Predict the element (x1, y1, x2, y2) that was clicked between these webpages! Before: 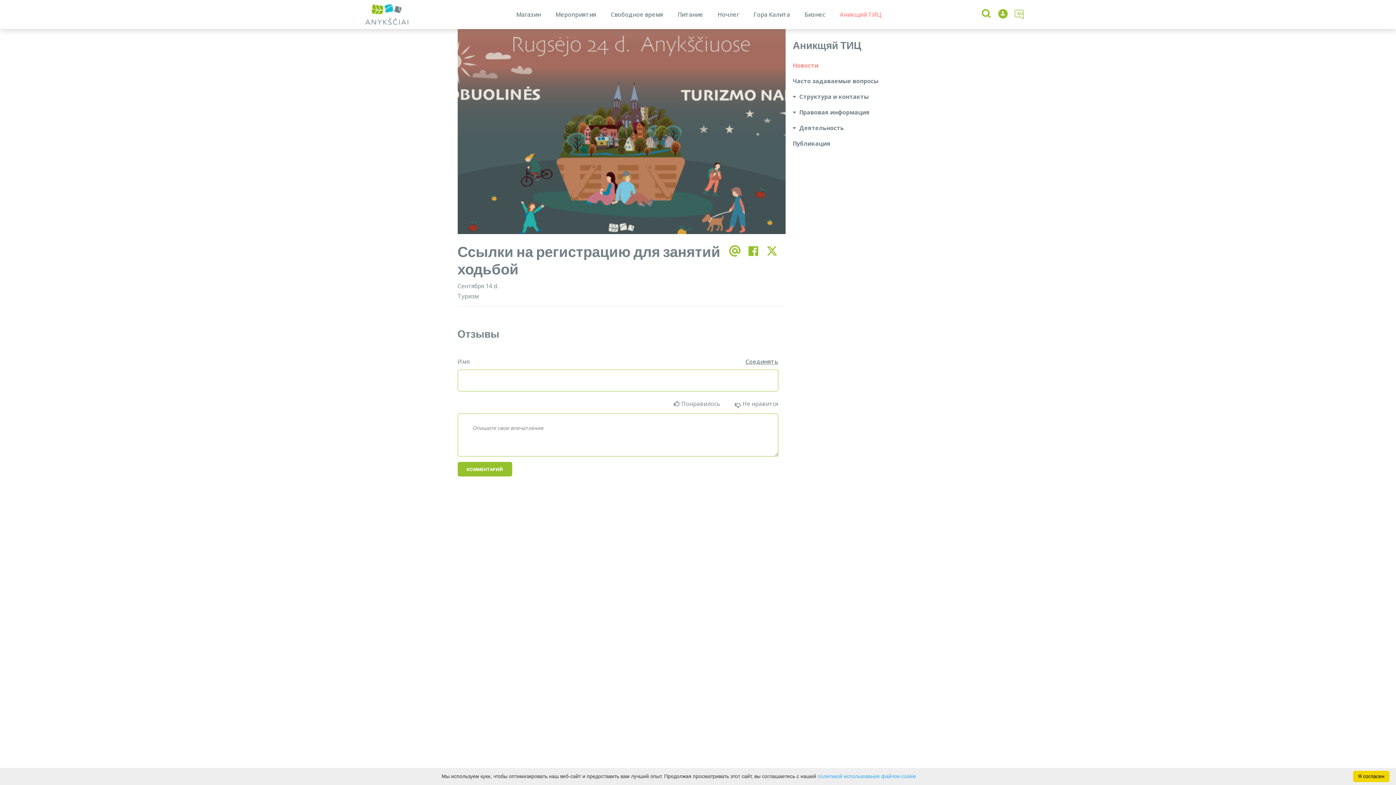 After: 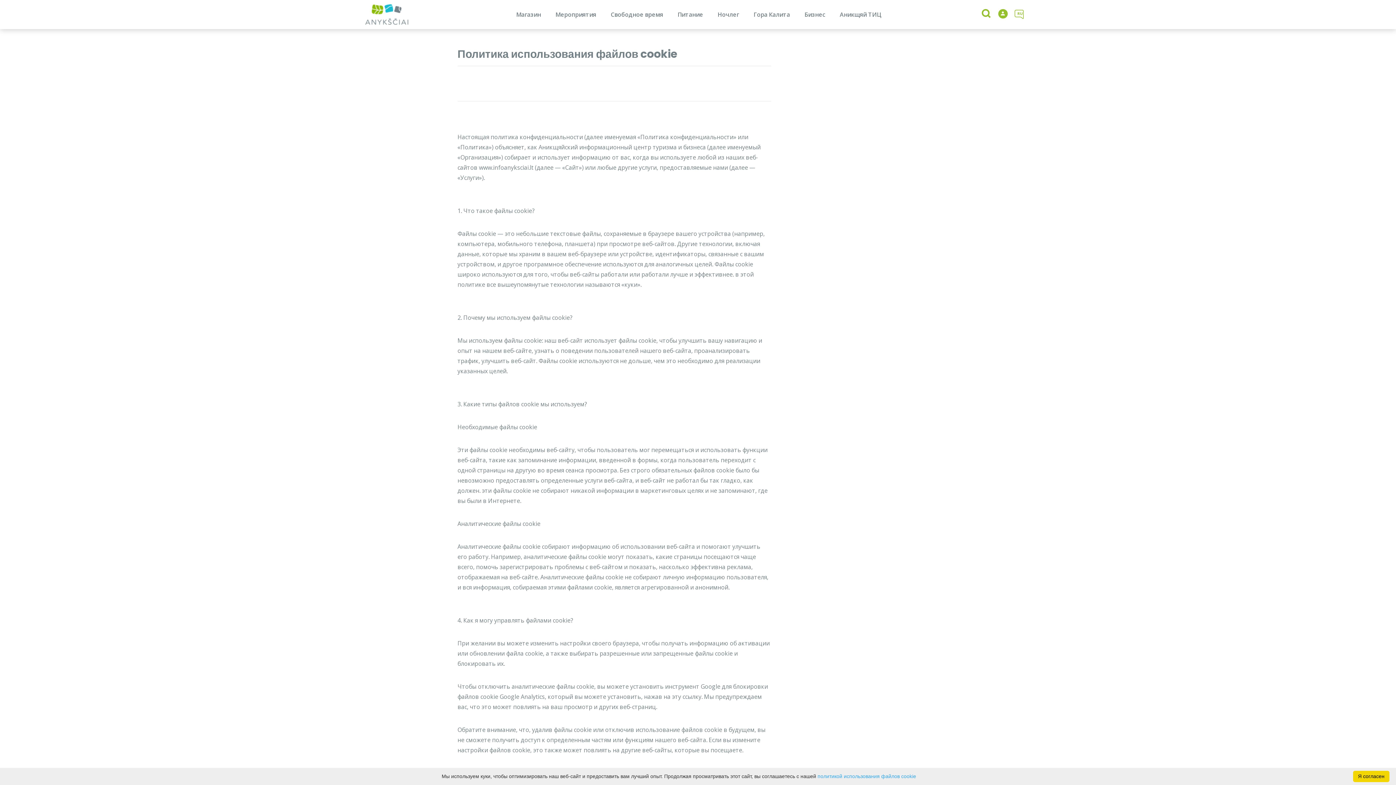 Action: label: политикой использования файлов cookie bbox: (817, 773, 916, 779)